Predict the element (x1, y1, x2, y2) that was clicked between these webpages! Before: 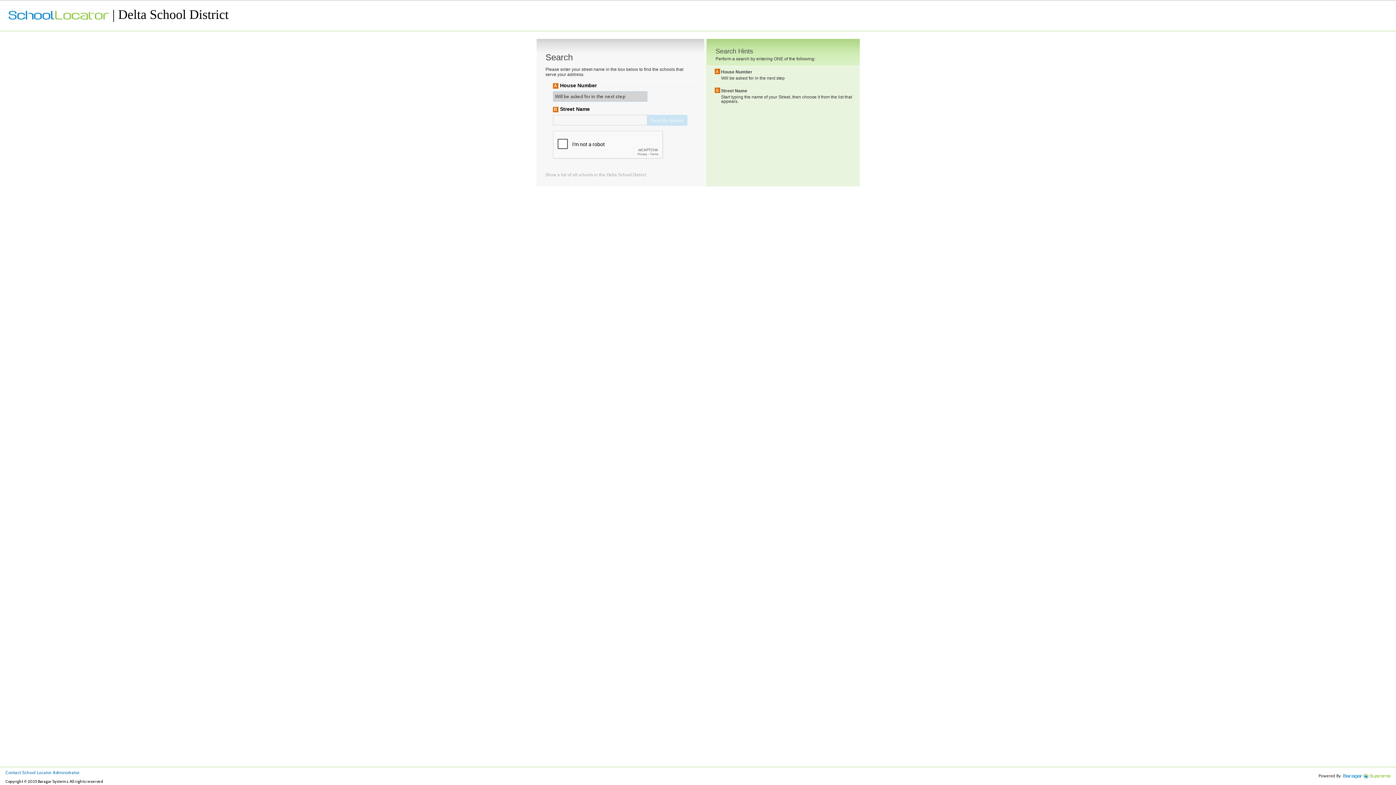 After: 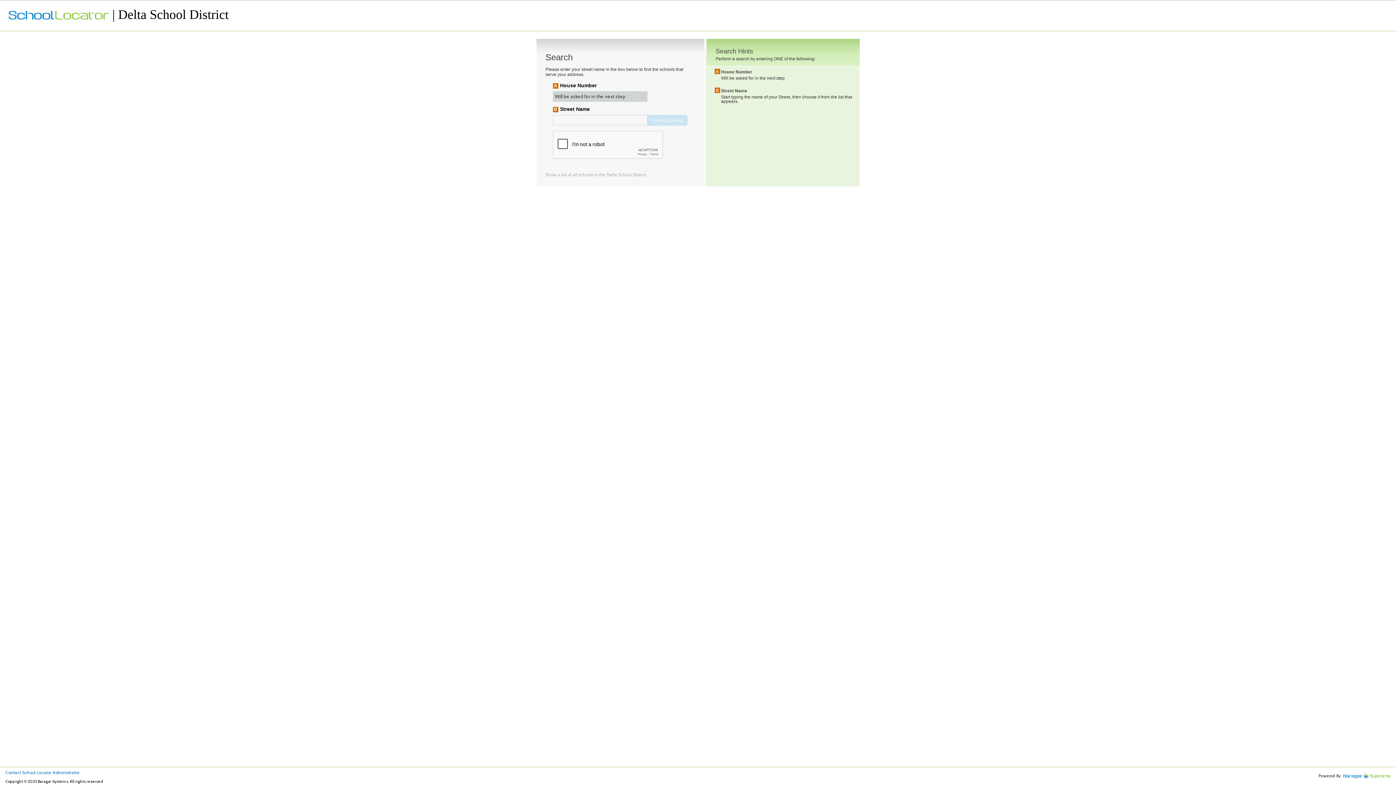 Action: bbox: (647, 114, 687, 125) label: Find My School